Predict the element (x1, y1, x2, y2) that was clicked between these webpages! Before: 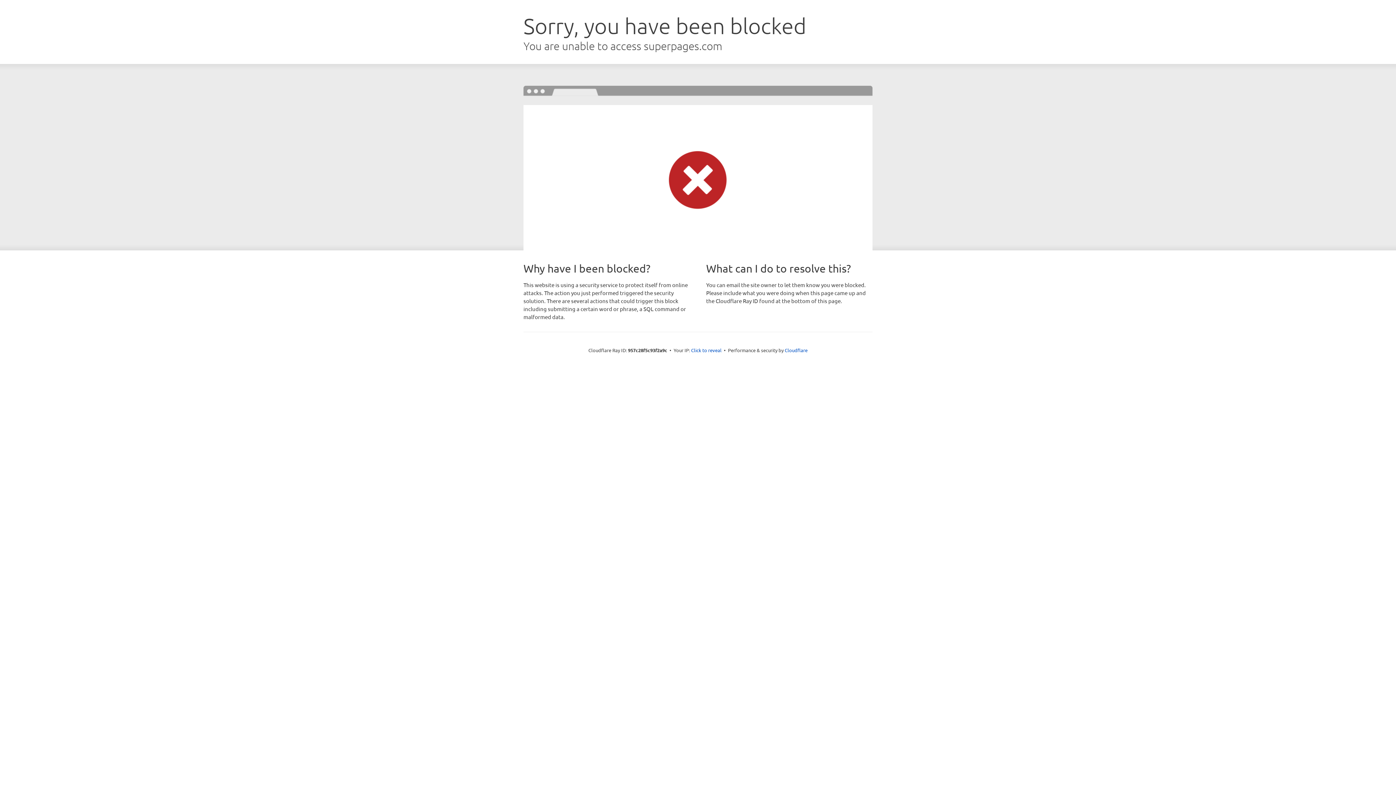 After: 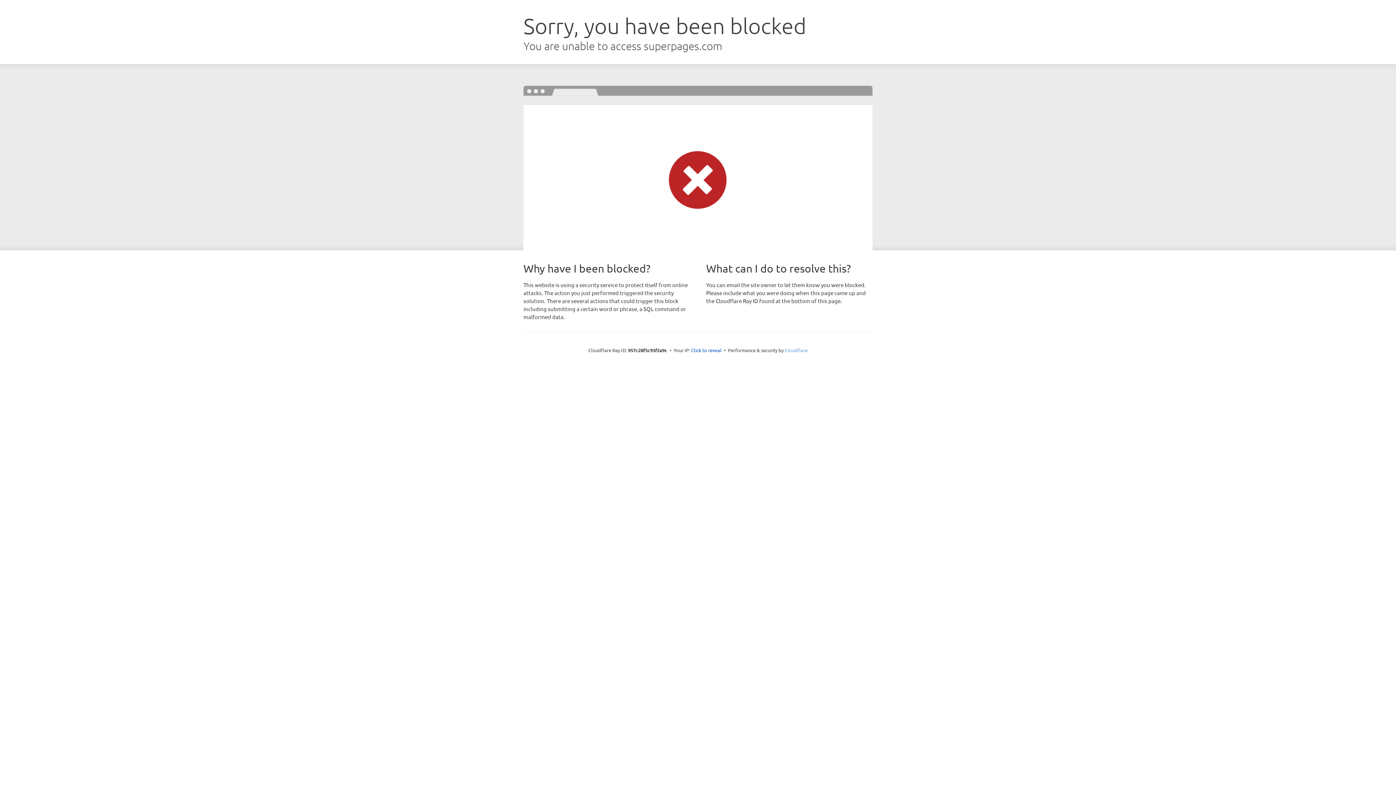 Action: bbox: (784, 347, 807, 353) label: Cloudflare